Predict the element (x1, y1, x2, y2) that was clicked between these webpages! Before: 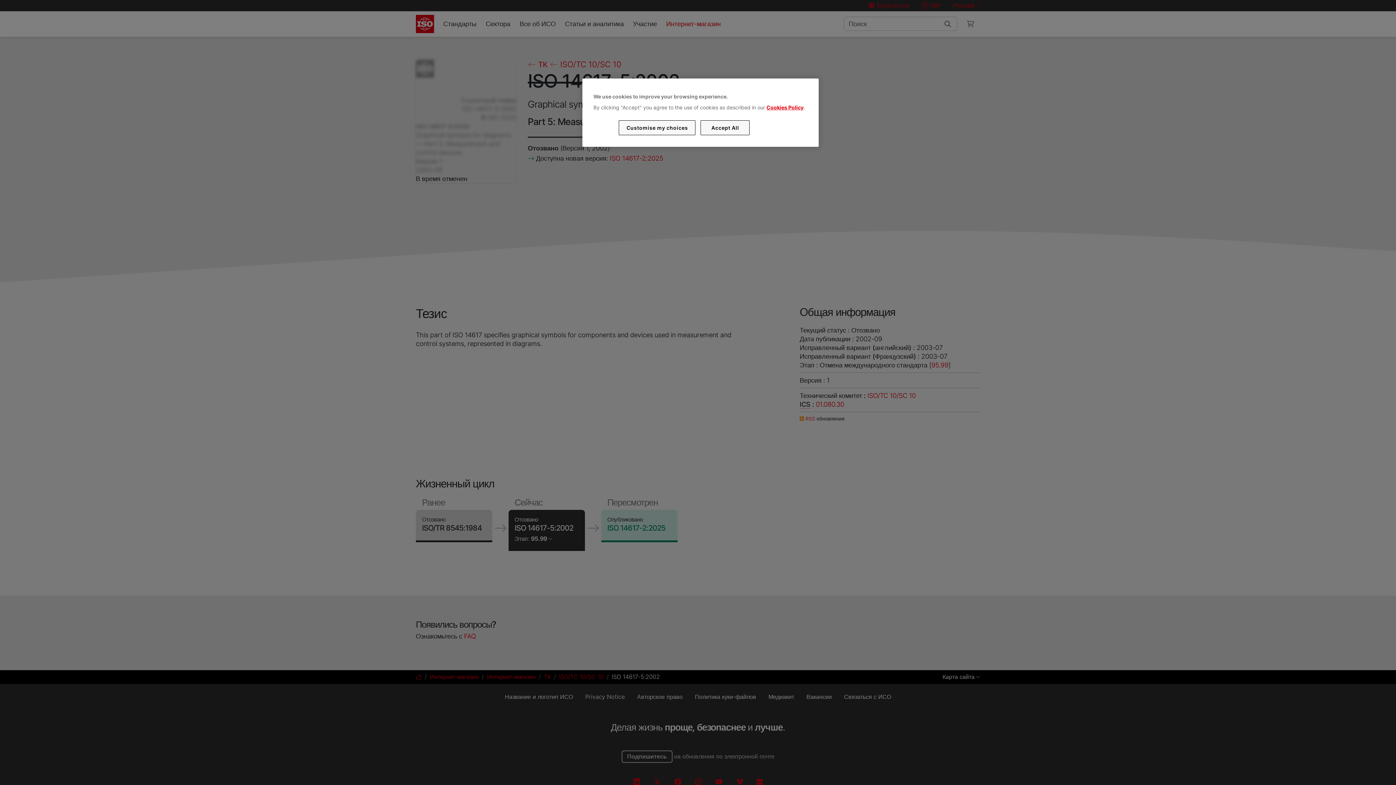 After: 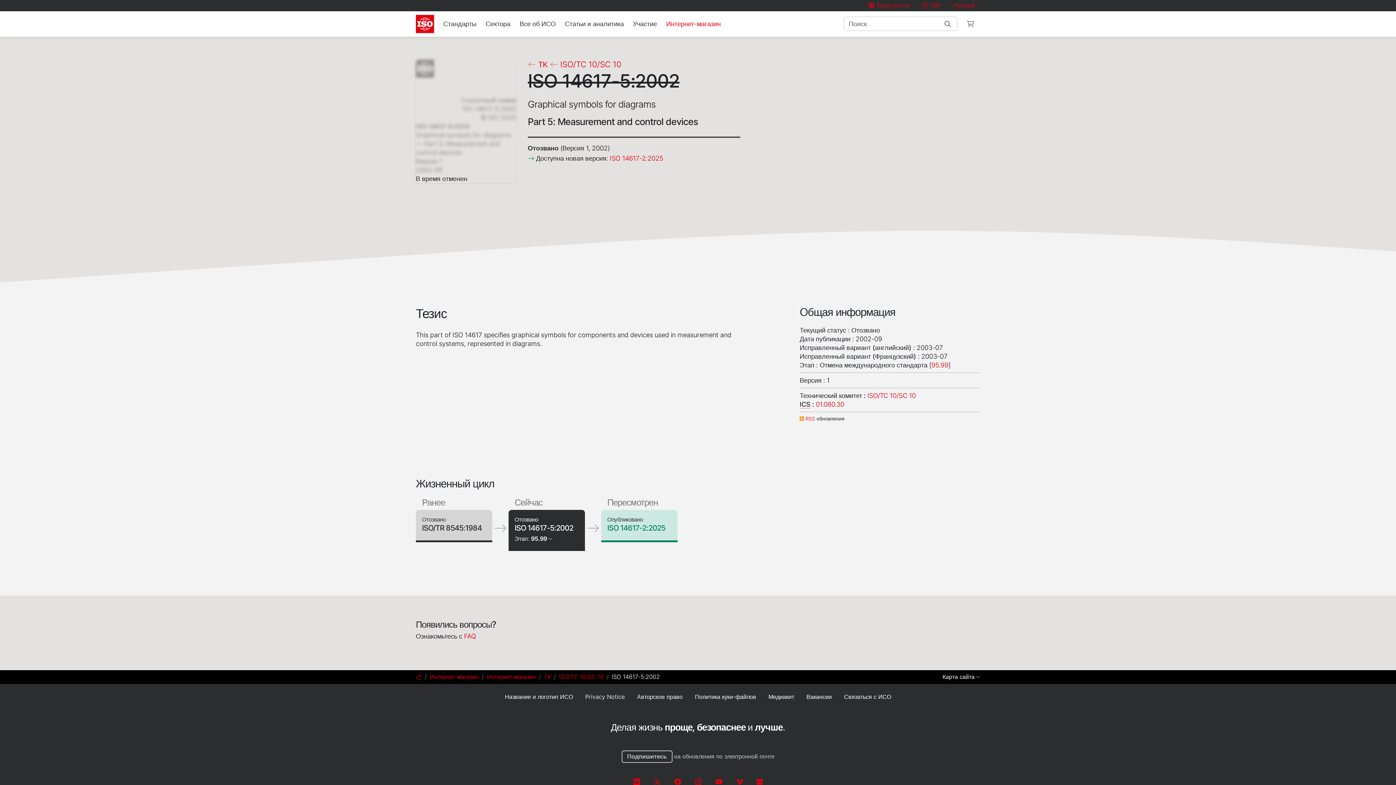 Action: bbox: (700, 120, 749, 135) label: Accept All